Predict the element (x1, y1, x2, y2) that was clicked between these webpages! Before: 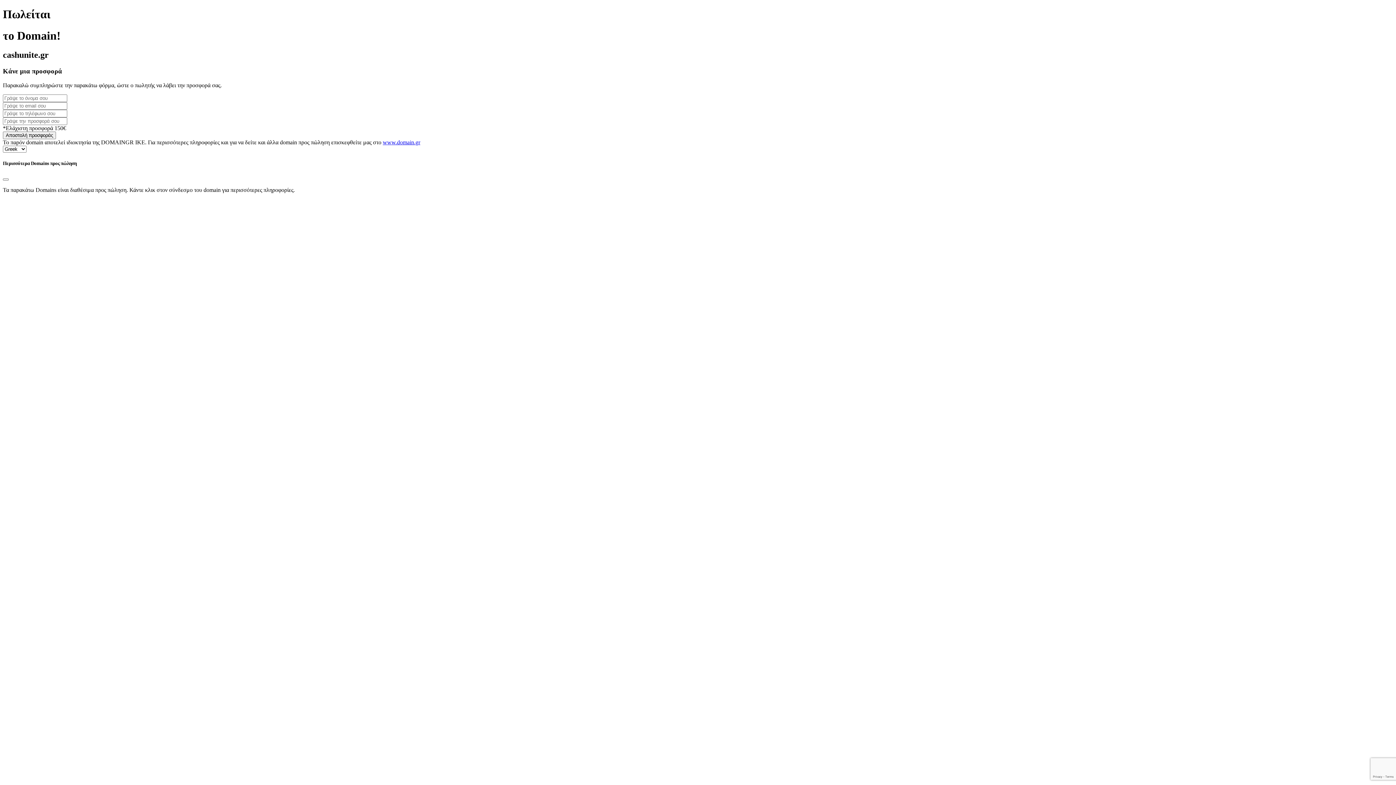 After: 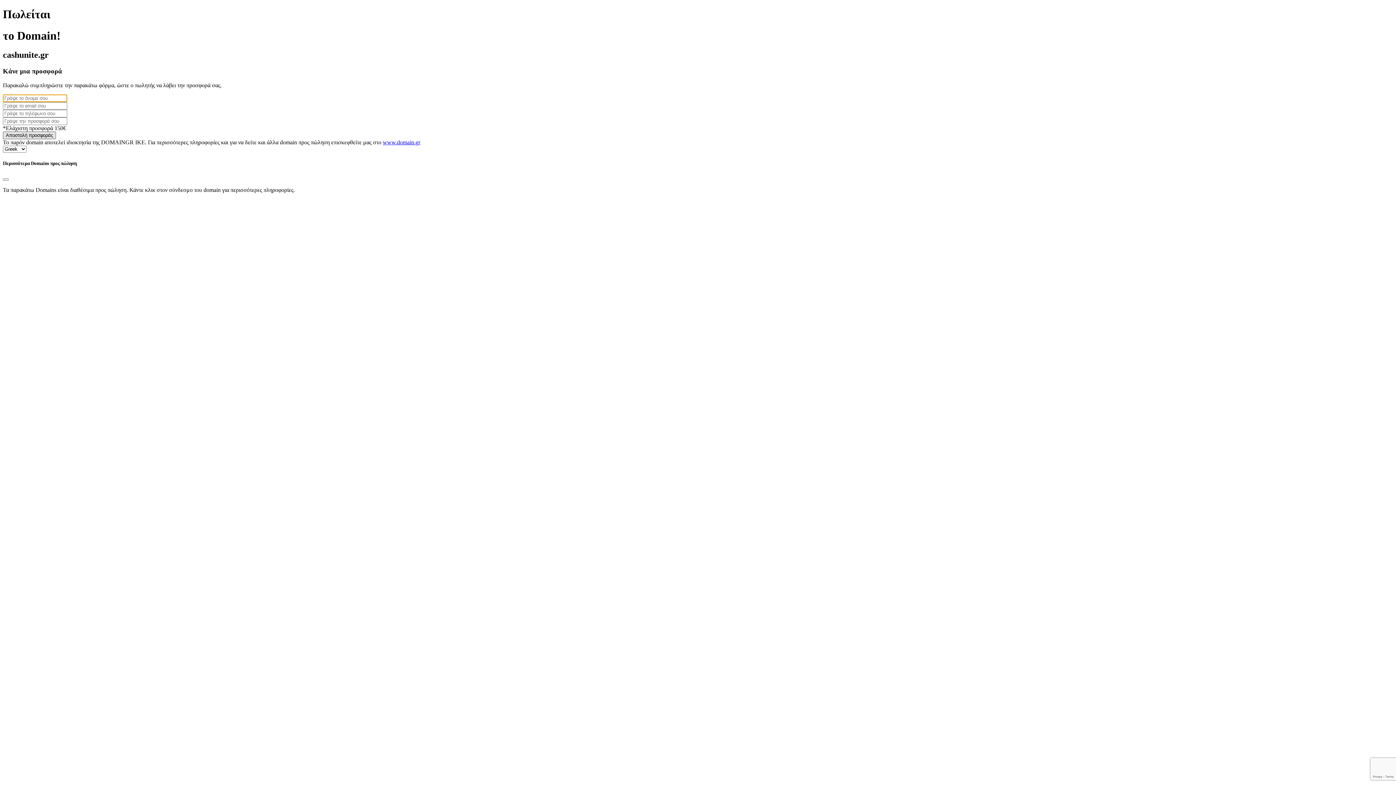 Action: bbox: (2, 131, 56, 139) label: Αποστολή προσφοράς